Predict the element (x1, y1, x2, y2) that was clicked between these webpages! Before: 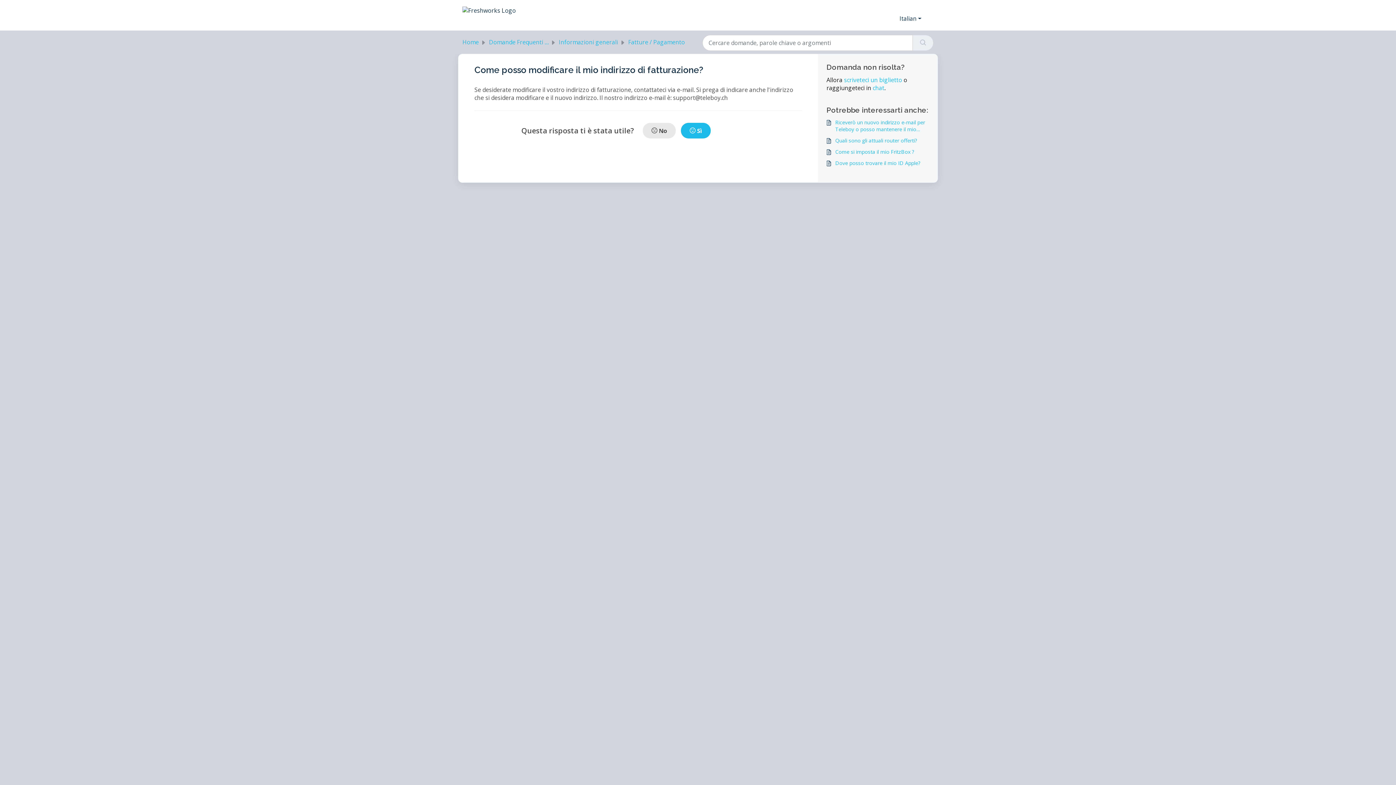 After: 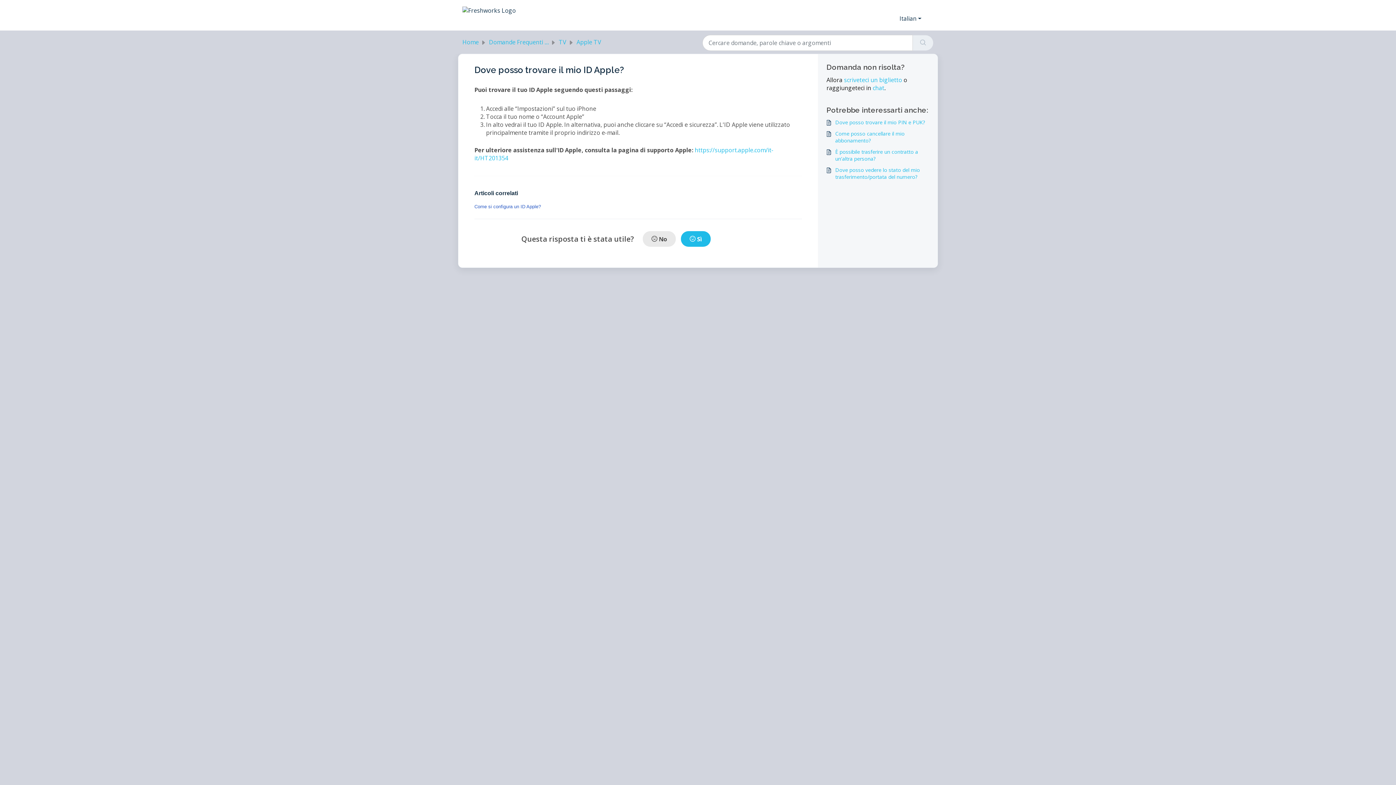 Action: bbox: (826, 159, 929, 166) label: Dove posso trovare il mio ID Apple?